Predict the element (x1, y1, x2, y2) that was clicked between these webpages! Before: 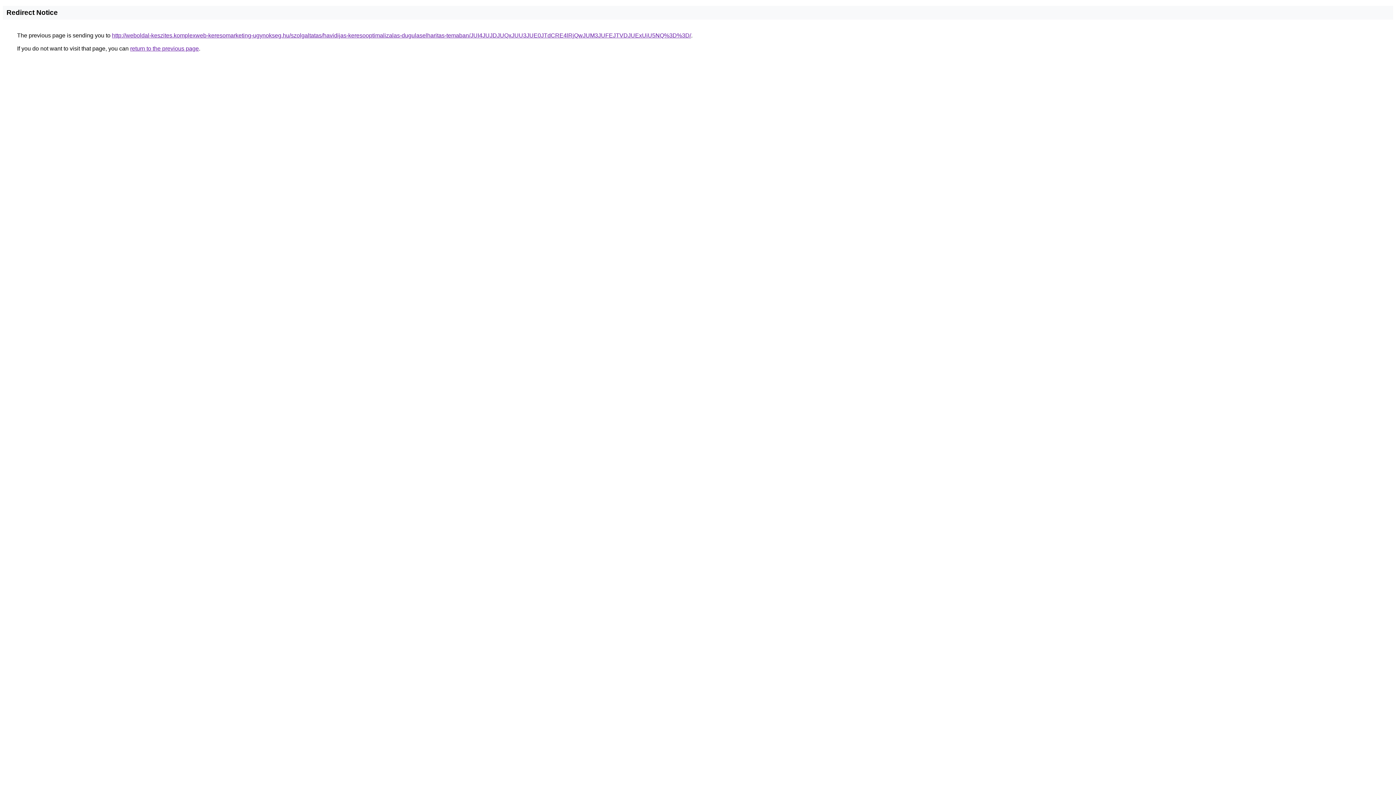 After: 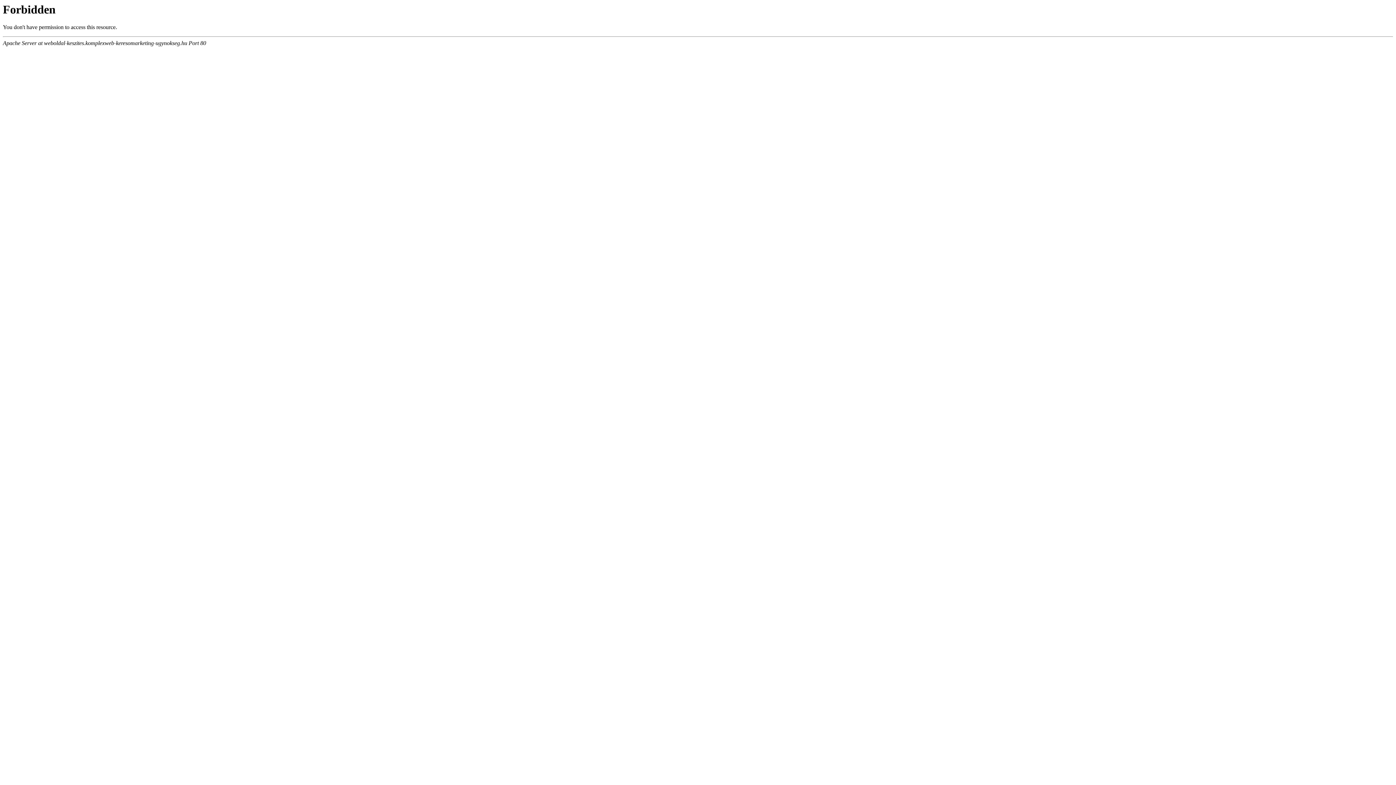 Action: bbox: (112, 32, 691, 38) label: http://weboldal-keszites.komplexweb-keresomarketing-ugynokseg.hu/szolgaltatas/havidijas-keresooptimalizalas-dugulaselharitas-temaban/JUI4JUJDJUQxJUU3JUE0JTdCRE4lRjQwJUM3JUFEJTVDJUExUiU5NQ%3D%3D/